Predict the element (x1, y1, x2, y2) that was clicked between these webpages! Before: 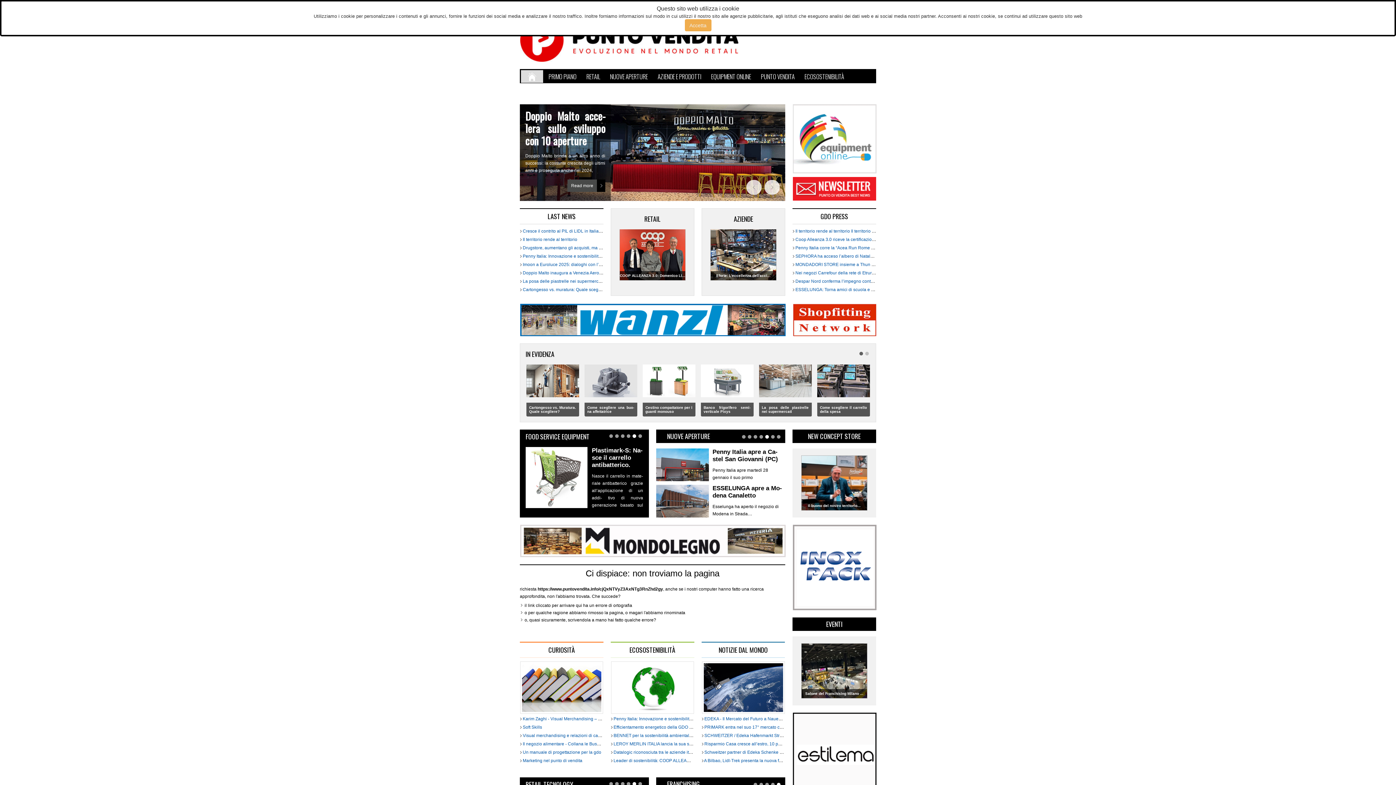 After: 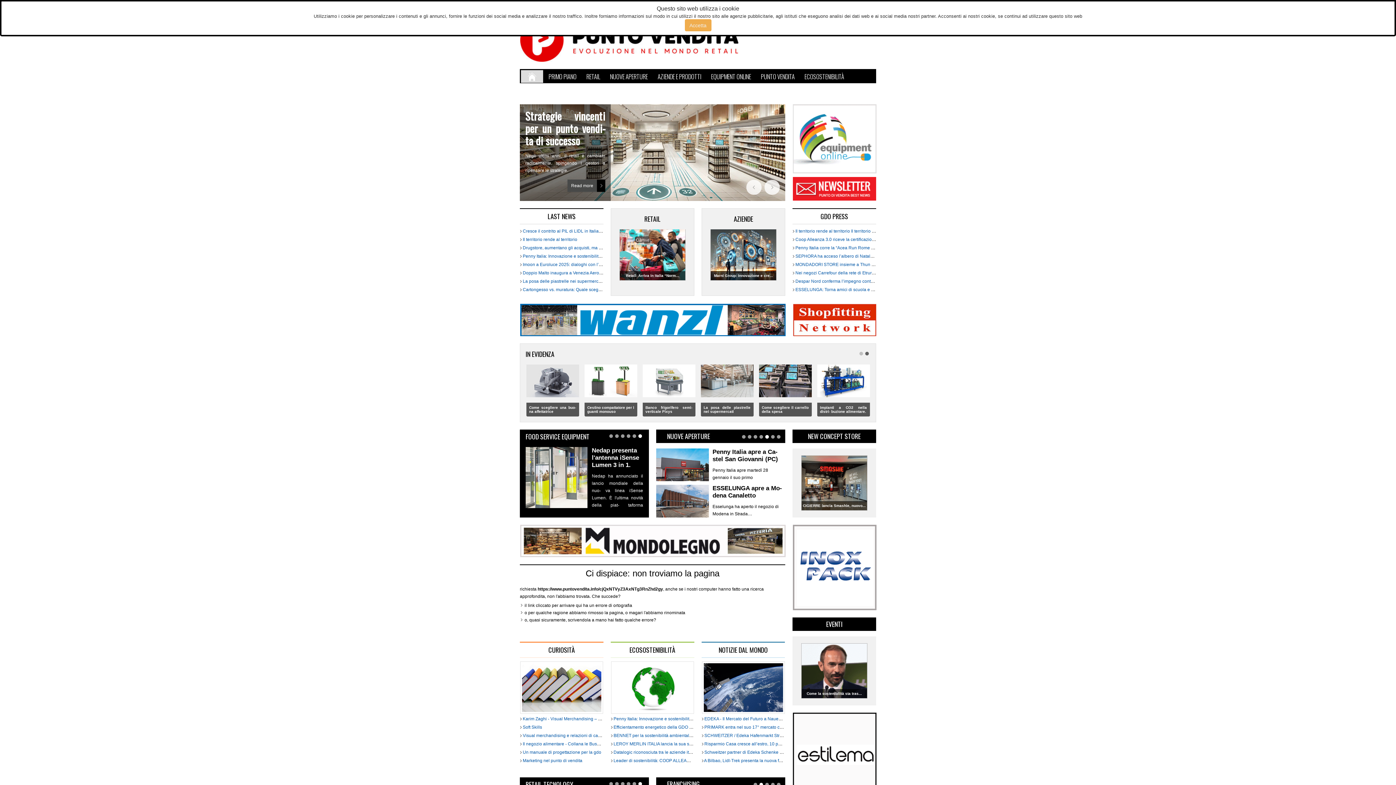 Action: bbox: (792, 606, 876, 611)